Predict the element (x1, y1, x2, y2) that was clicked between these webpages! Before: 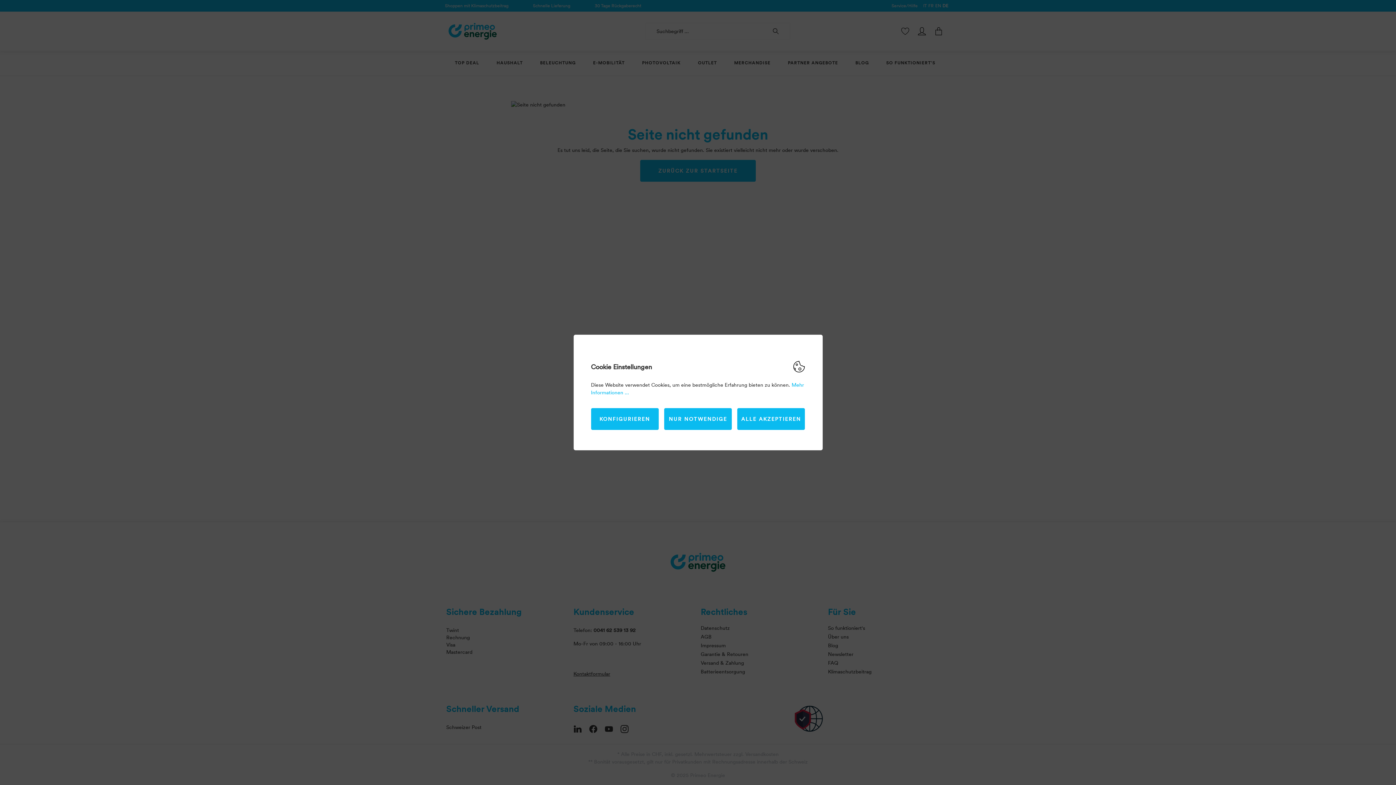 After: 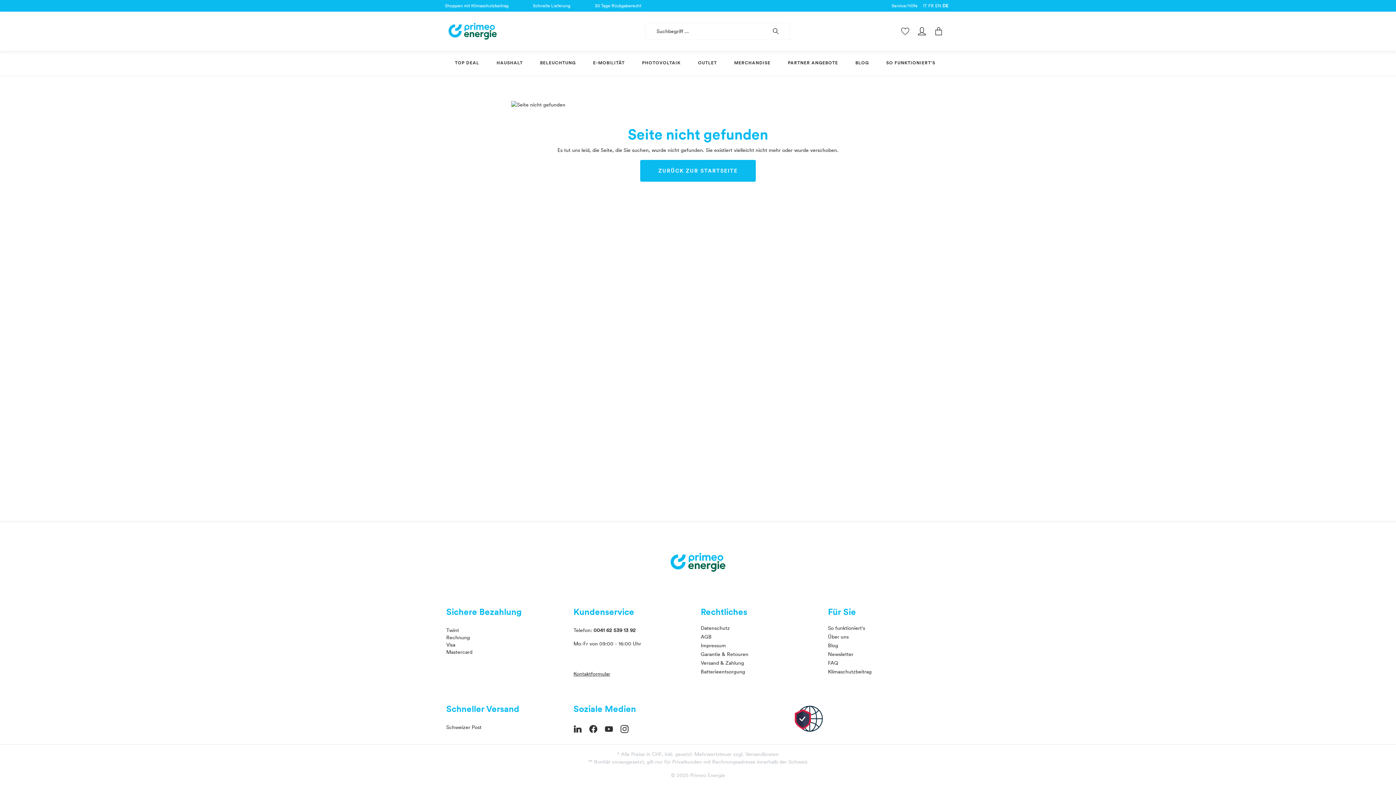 Action: label: ALLE AKZEPTIEREN bbox: (737, 408, 805, 430)